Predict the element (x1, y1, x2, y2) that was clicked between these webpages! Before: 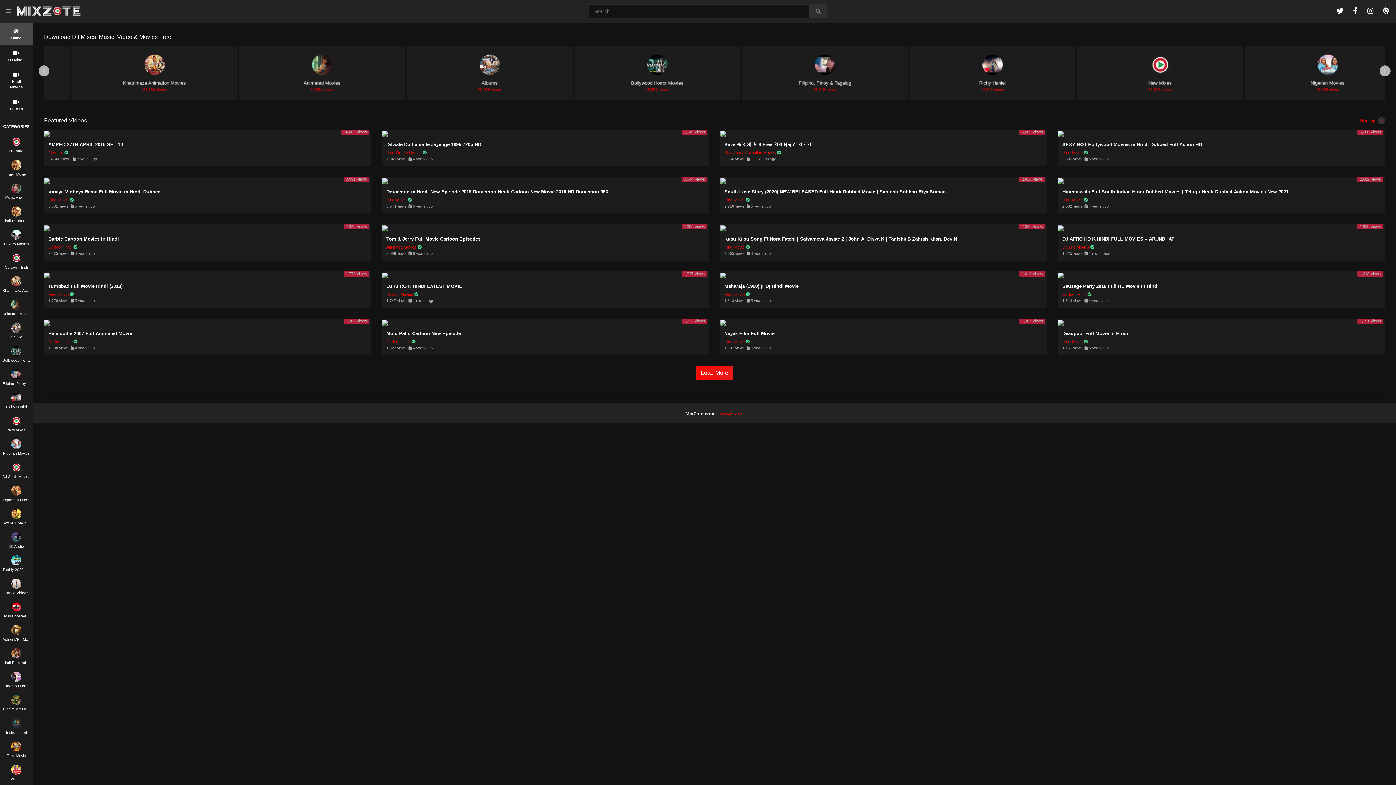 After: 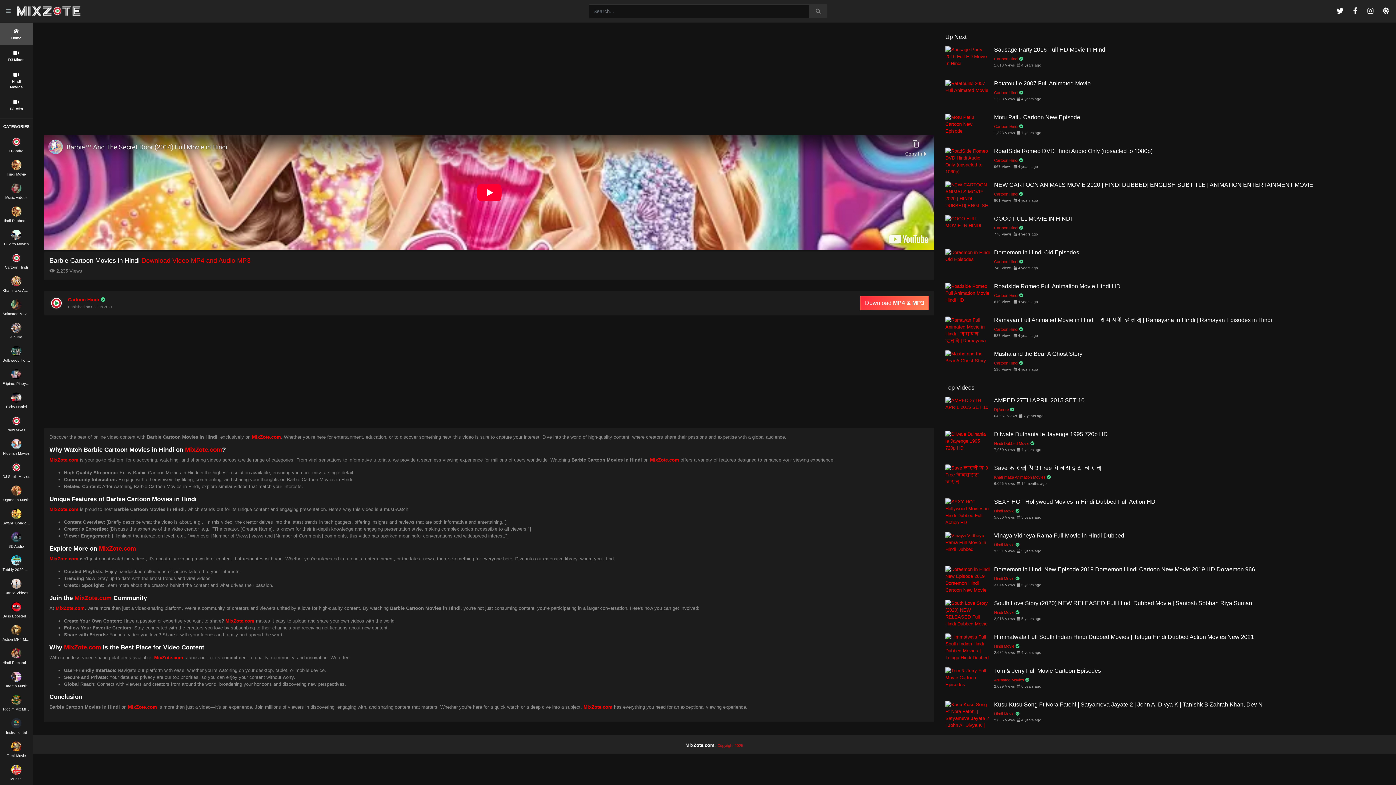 Action: bbox: (48, 236, 118, 241) label: Barbie Cartoon Movies in Hindi